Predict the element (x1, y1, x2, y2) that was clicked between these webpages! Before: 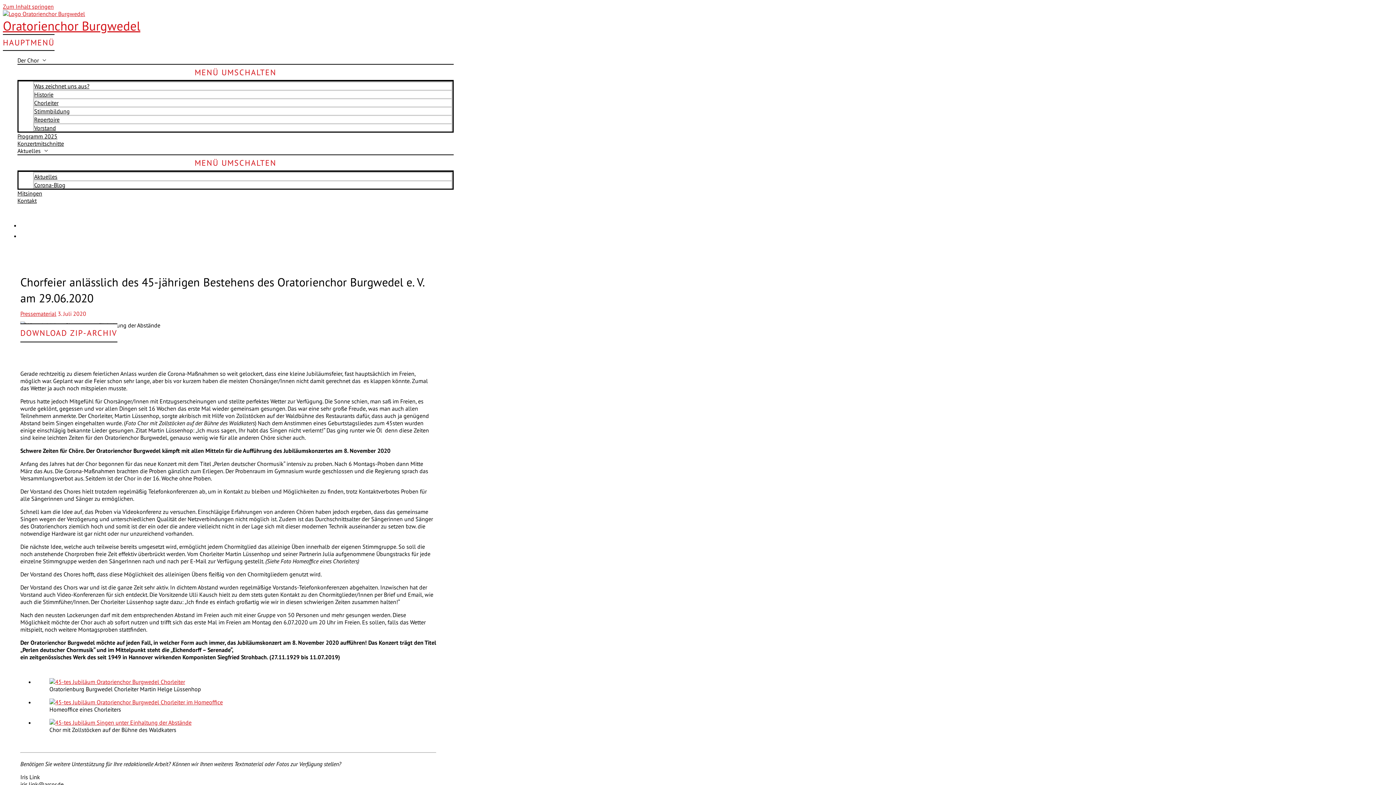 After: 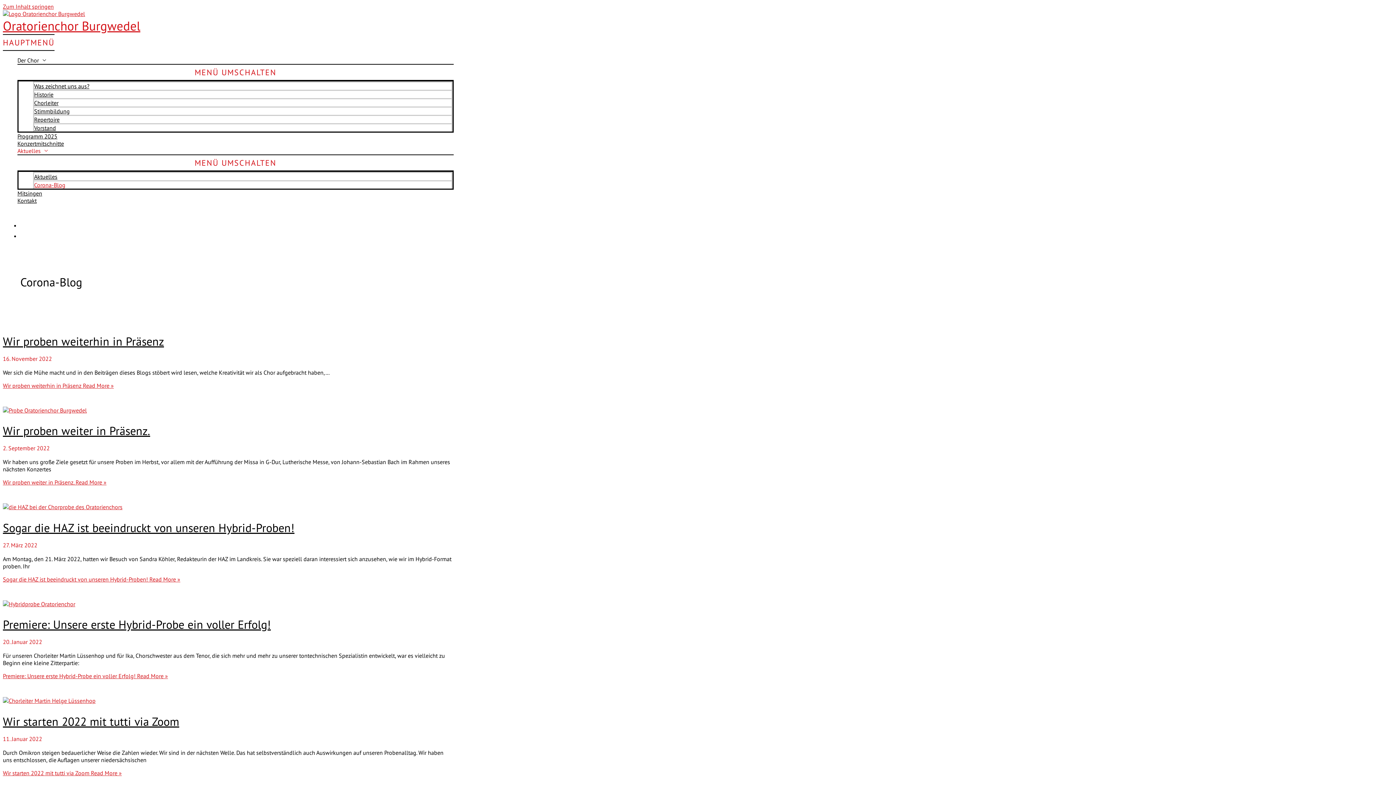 Action: label: Corona-Blog bbox: (33, 180, 452, 188)